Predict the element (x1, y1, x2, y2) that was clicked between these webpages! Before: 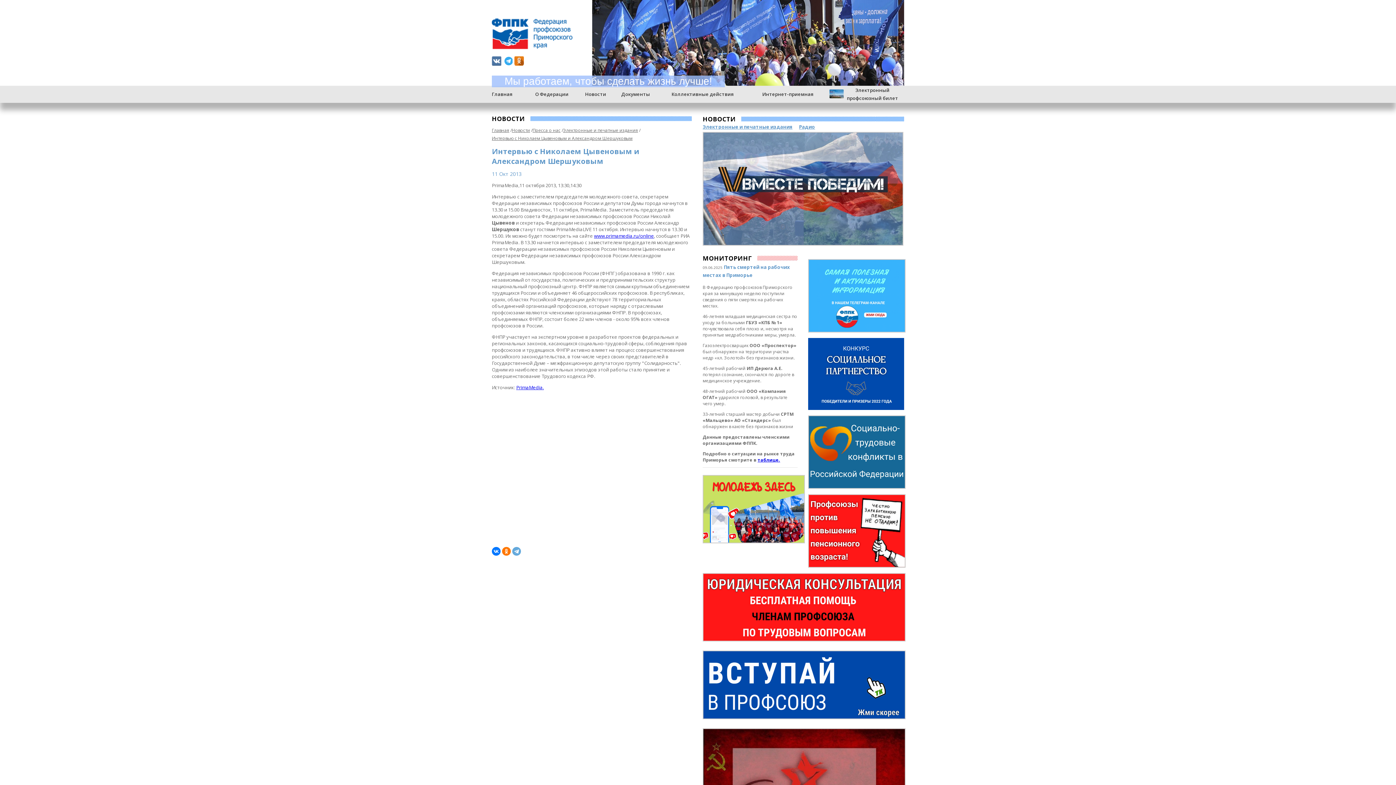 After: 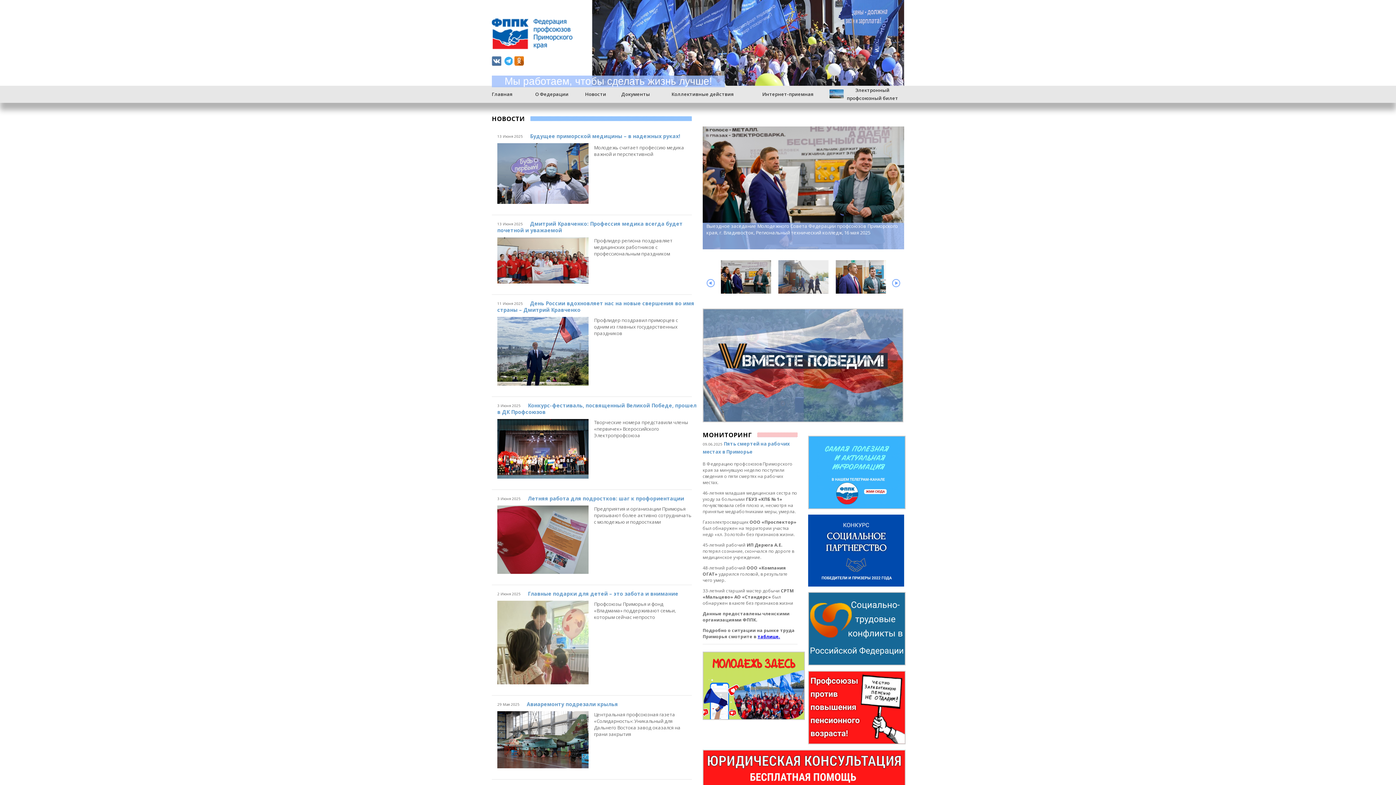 Action: bbox: (492, 127, 509, 133) label: Главная